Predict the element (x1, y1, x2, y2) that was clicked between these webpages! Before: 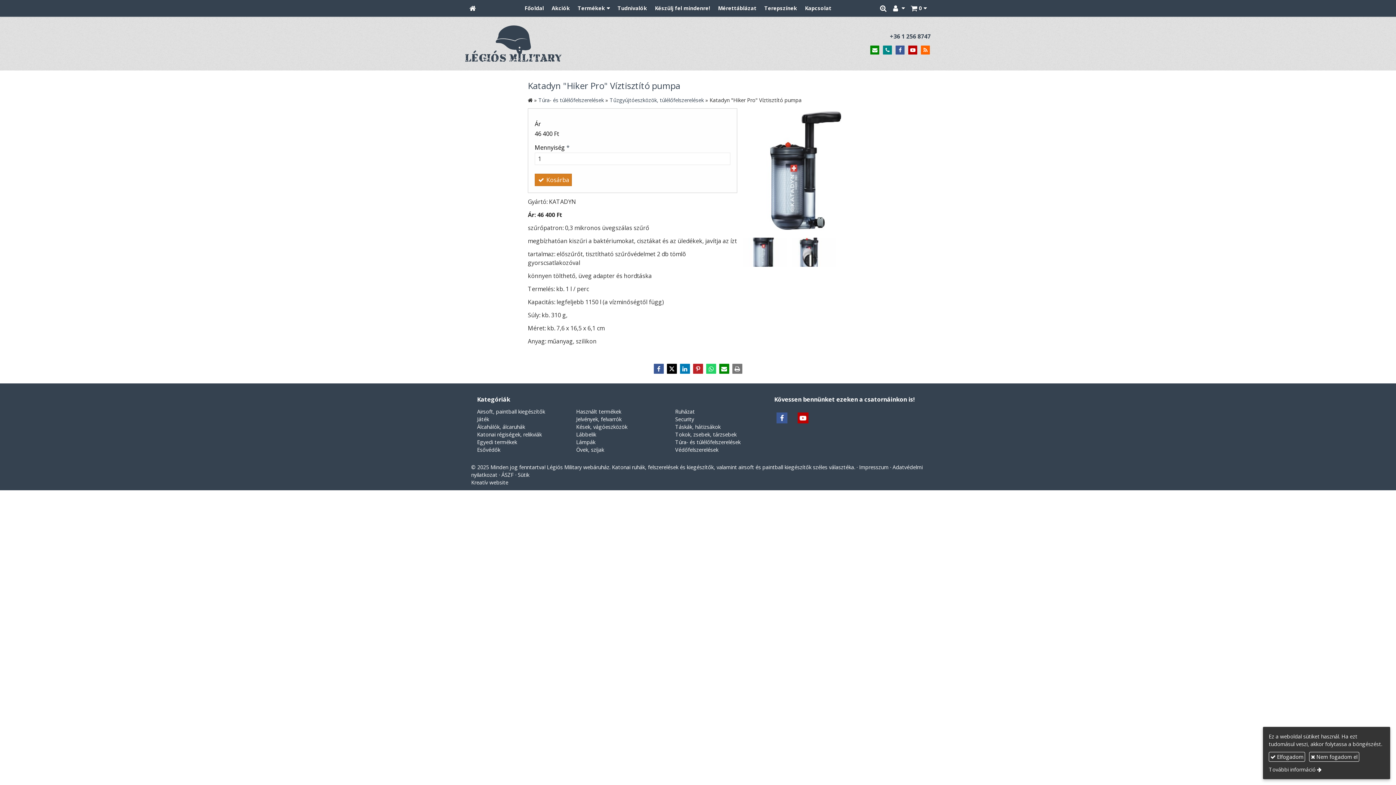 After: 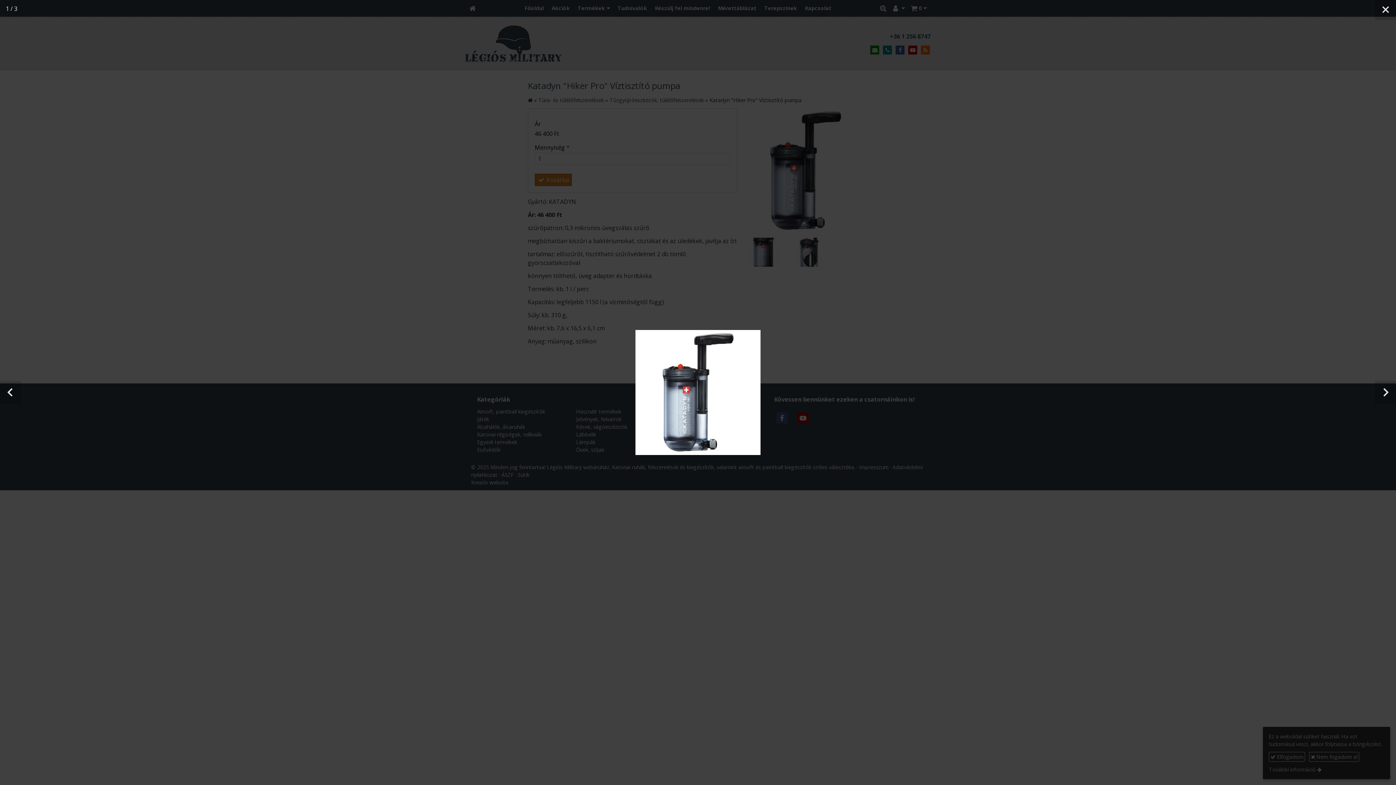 Action: bbox: (743, 108, 868, 233)